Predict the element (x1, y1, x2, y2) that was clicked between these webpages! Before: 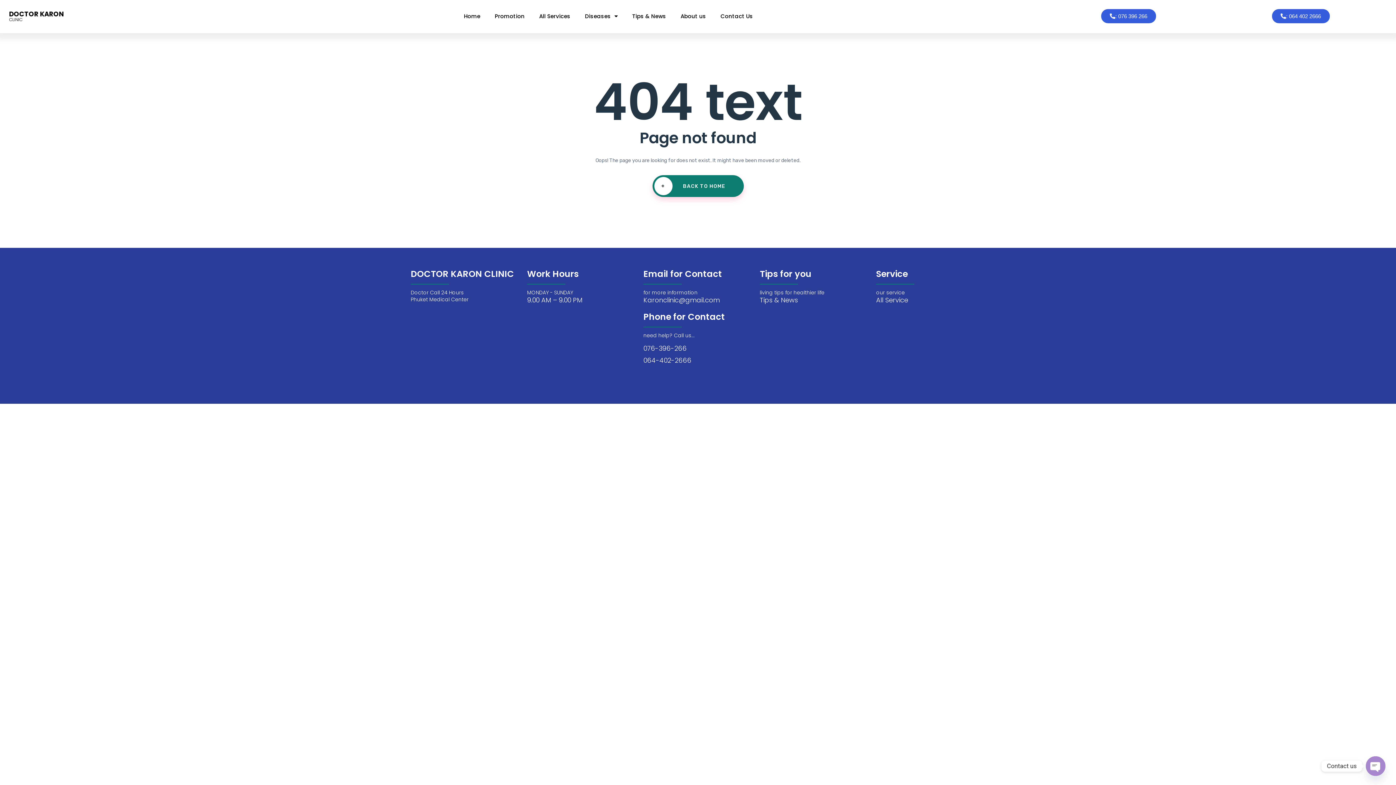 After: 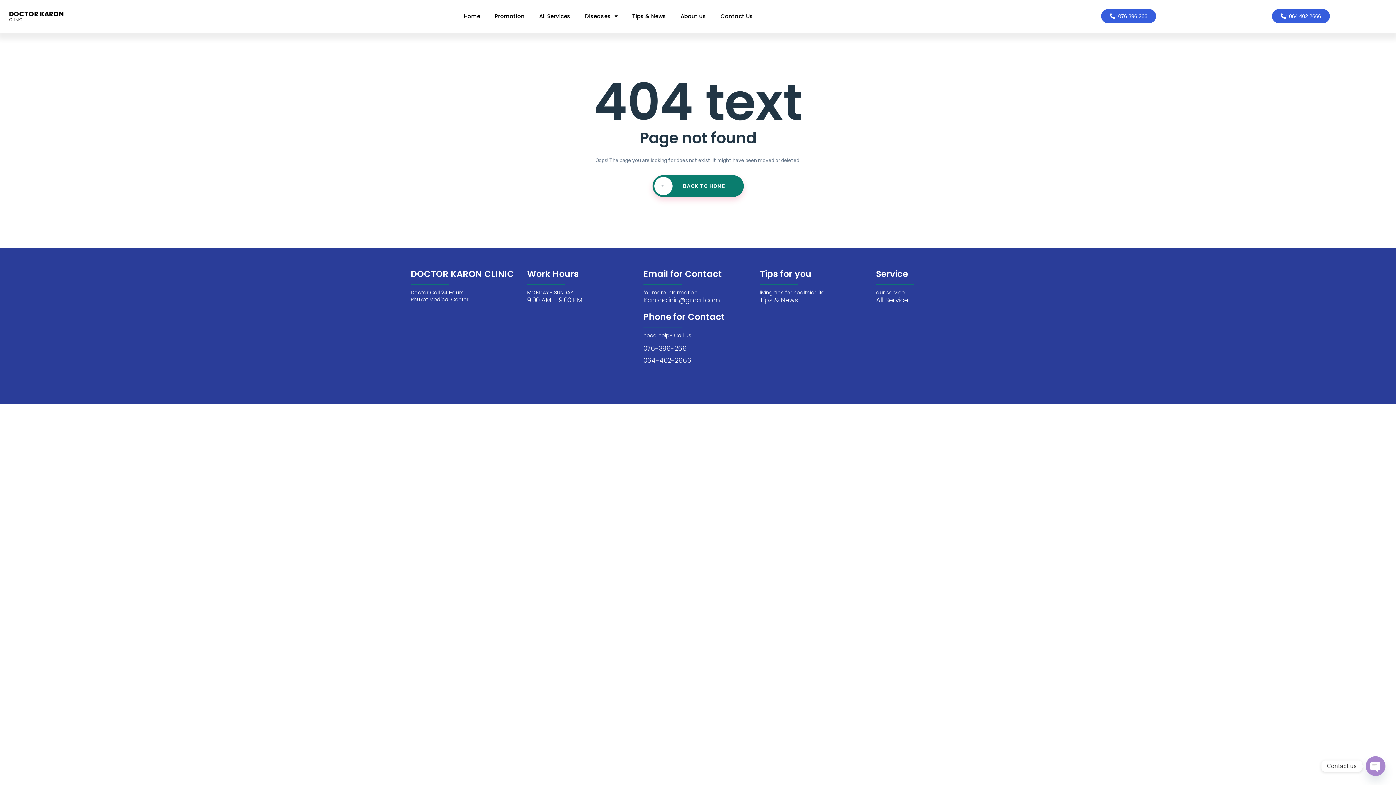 Action: bbox: (1101, 9, 1156, 23) label: : 076 396 266